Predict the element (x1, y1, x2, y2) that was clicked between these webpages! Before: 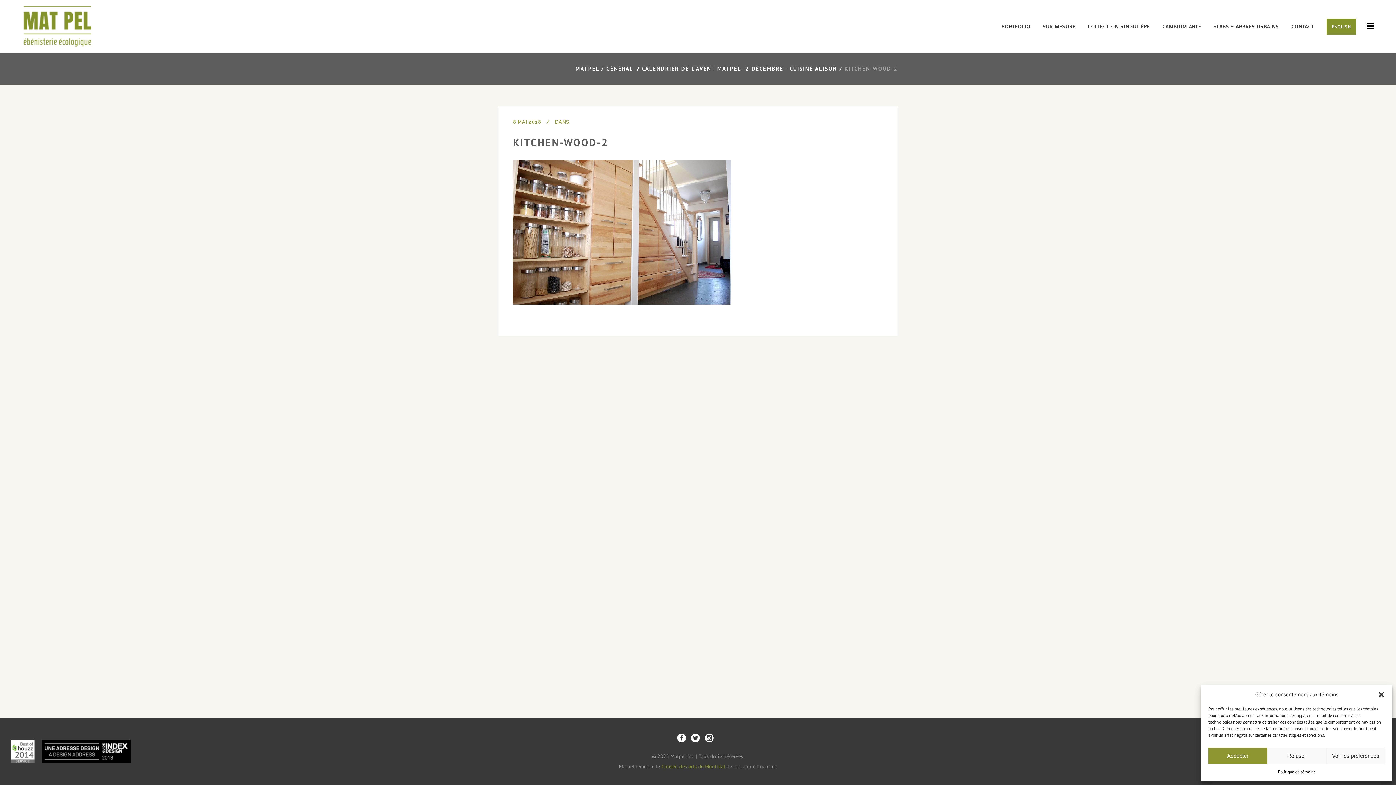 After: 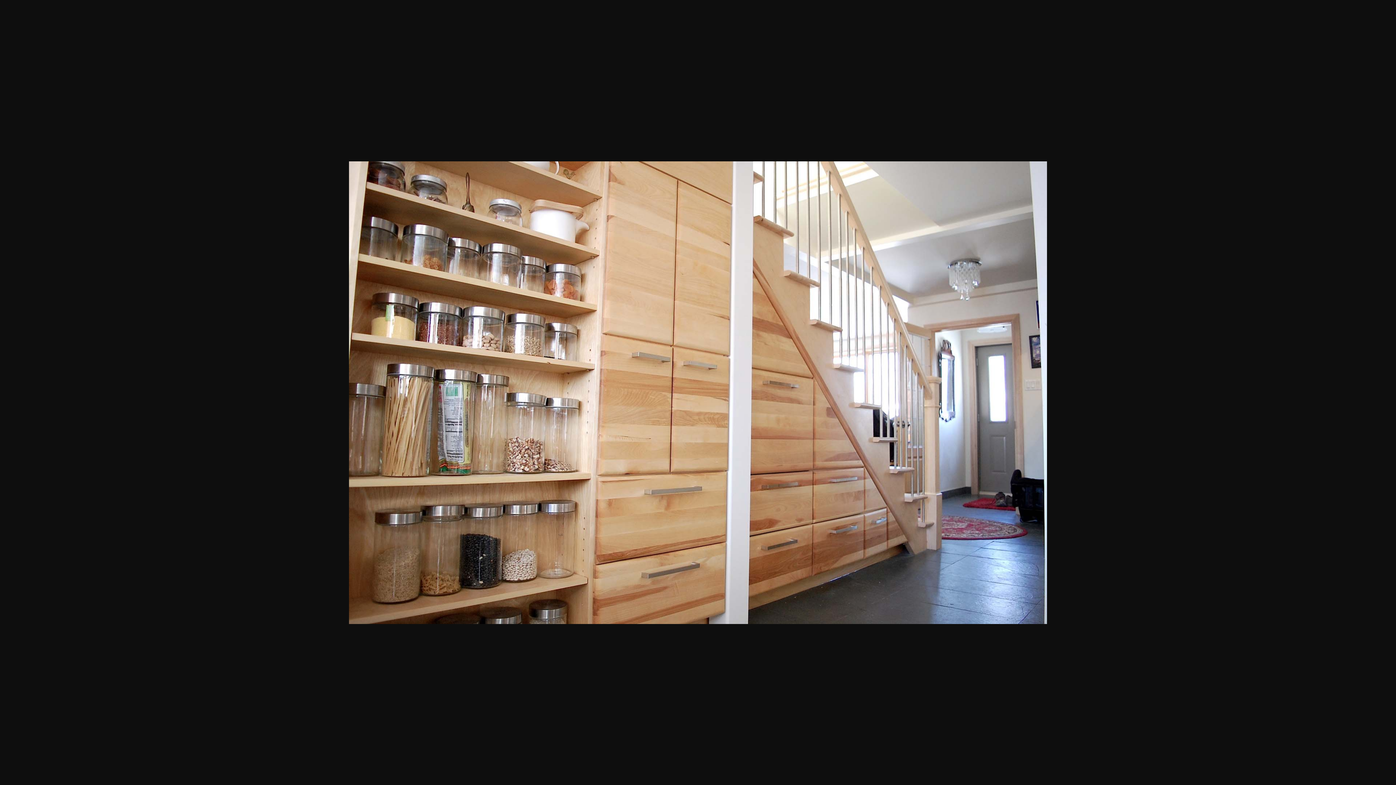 Action: bbox: (513, 299, 731, 306)